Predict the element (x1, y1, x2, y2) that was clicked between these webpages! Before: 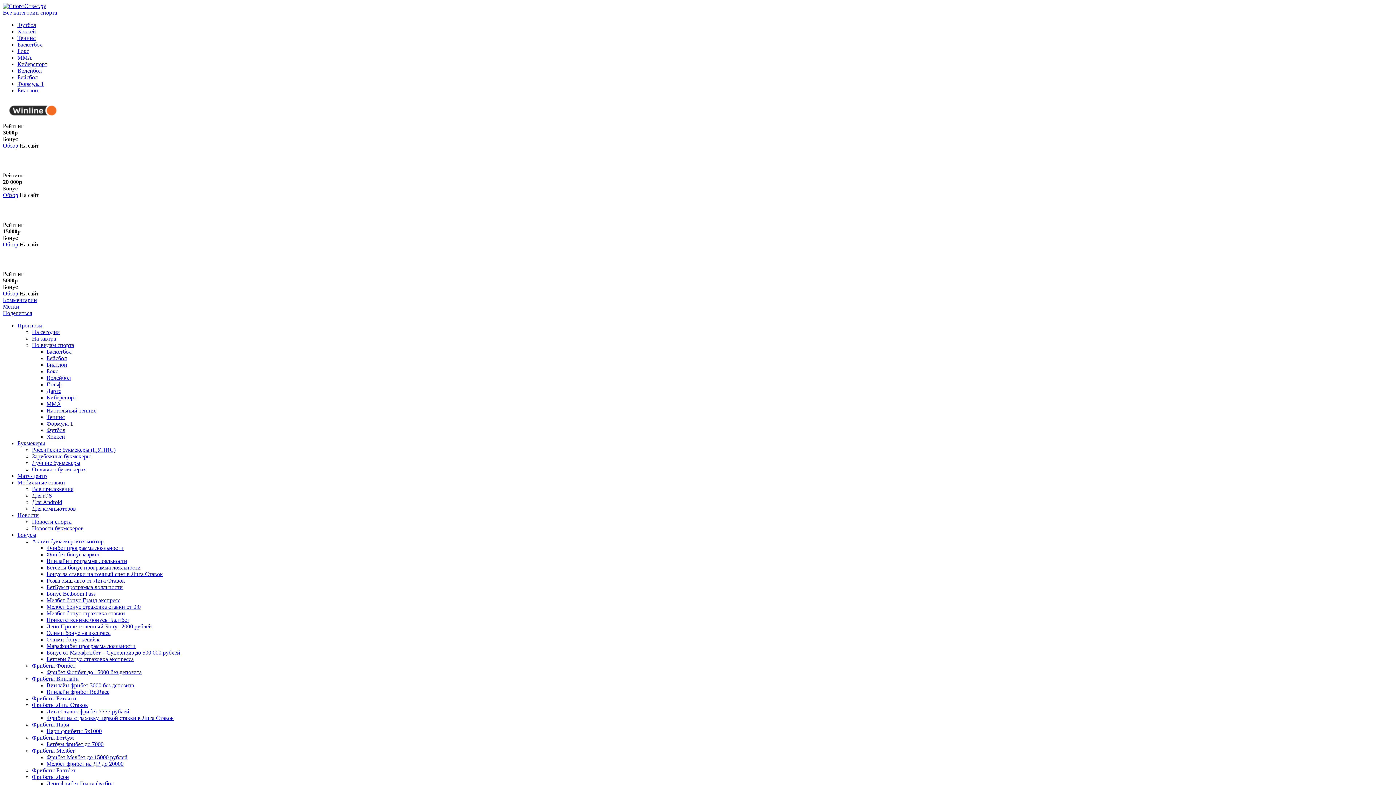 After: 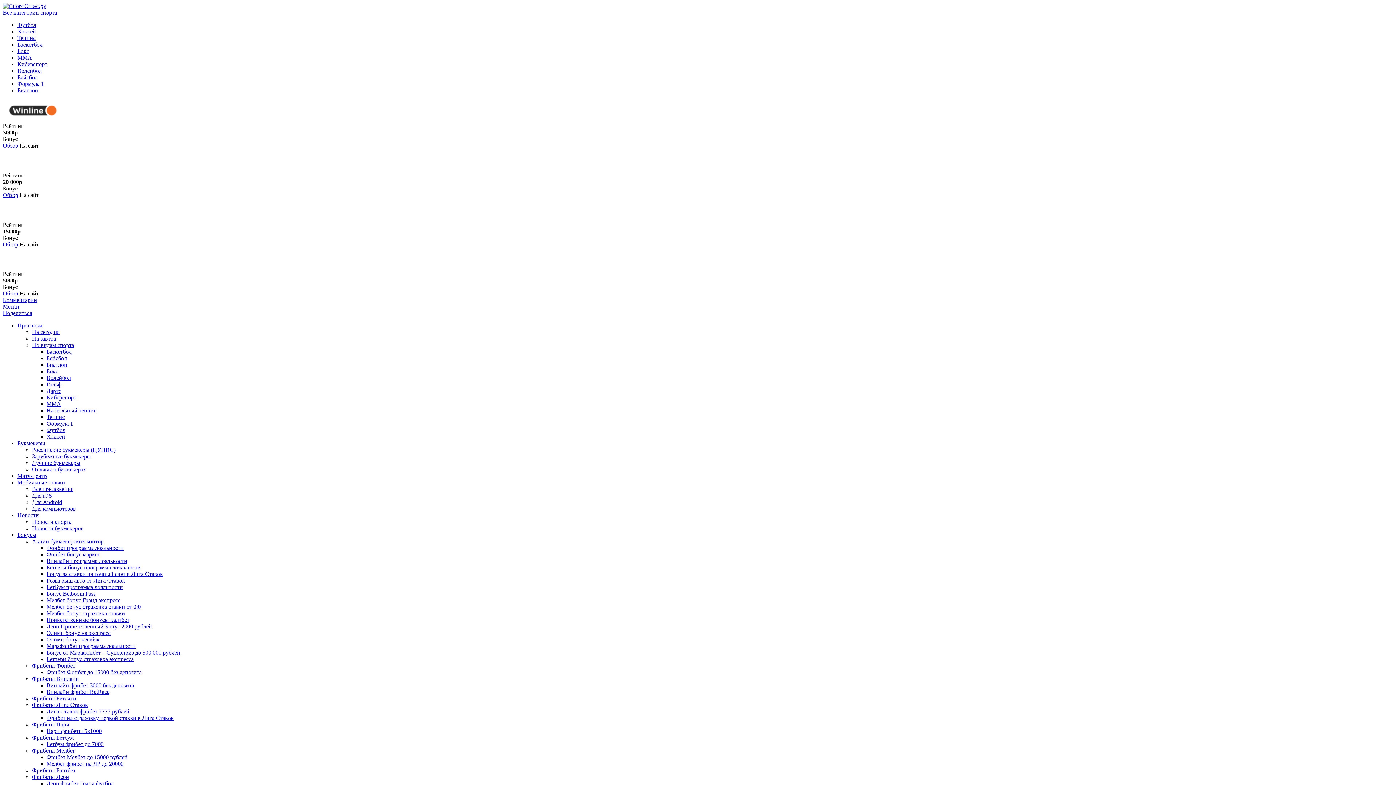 Action: bbox: (46, 381, 61, 387) label: Гольф